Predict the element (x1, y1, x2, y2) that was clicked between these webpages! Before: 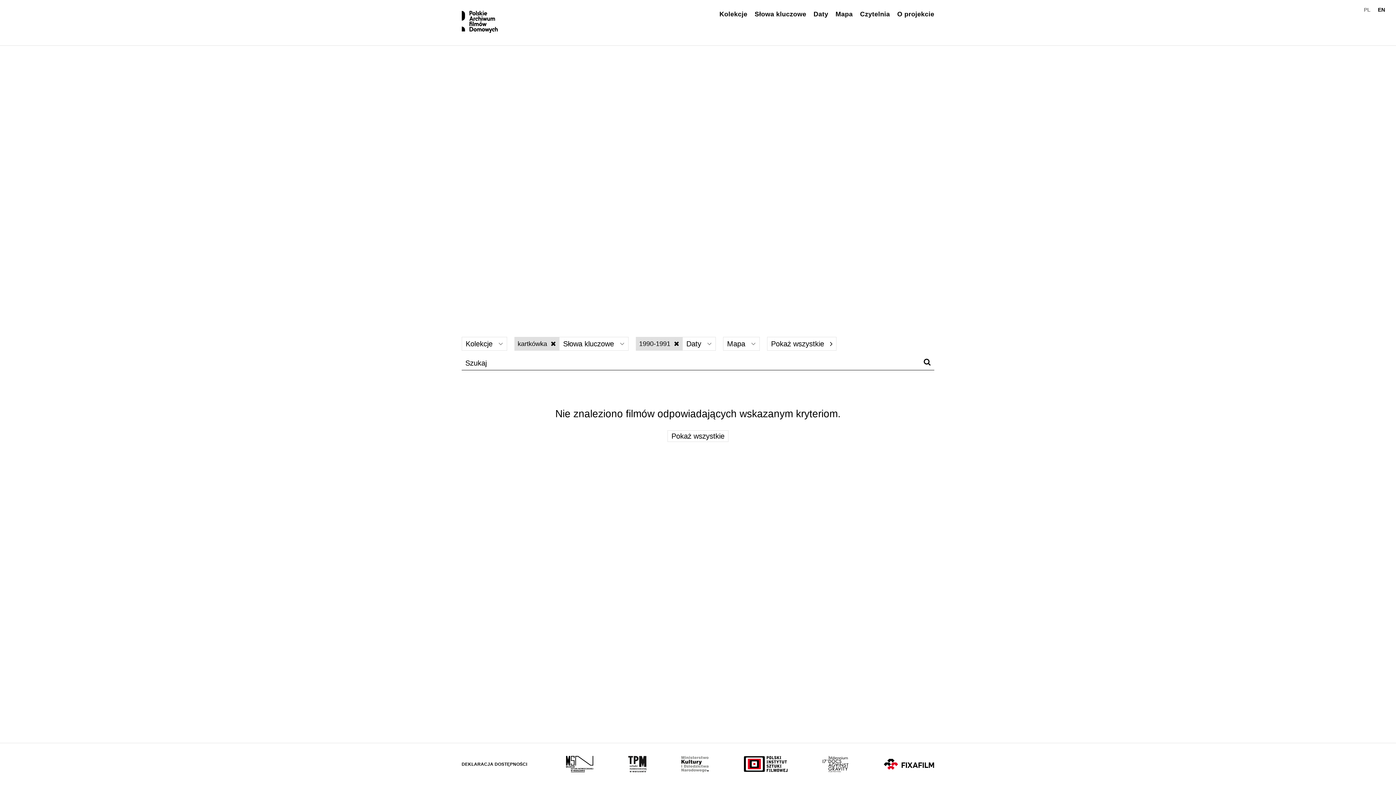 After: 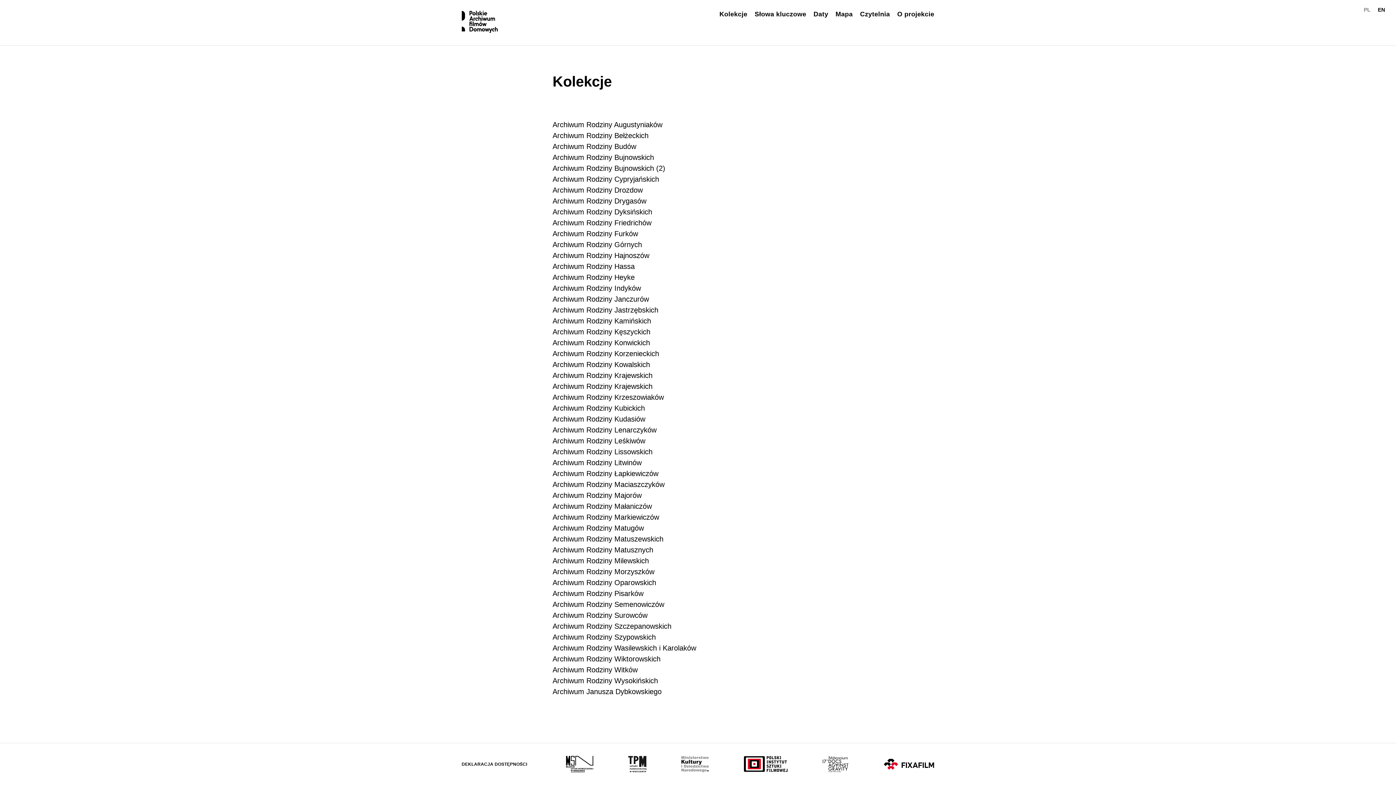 Action: label: Kolekcje bbox: (719, 10, 747, 17)